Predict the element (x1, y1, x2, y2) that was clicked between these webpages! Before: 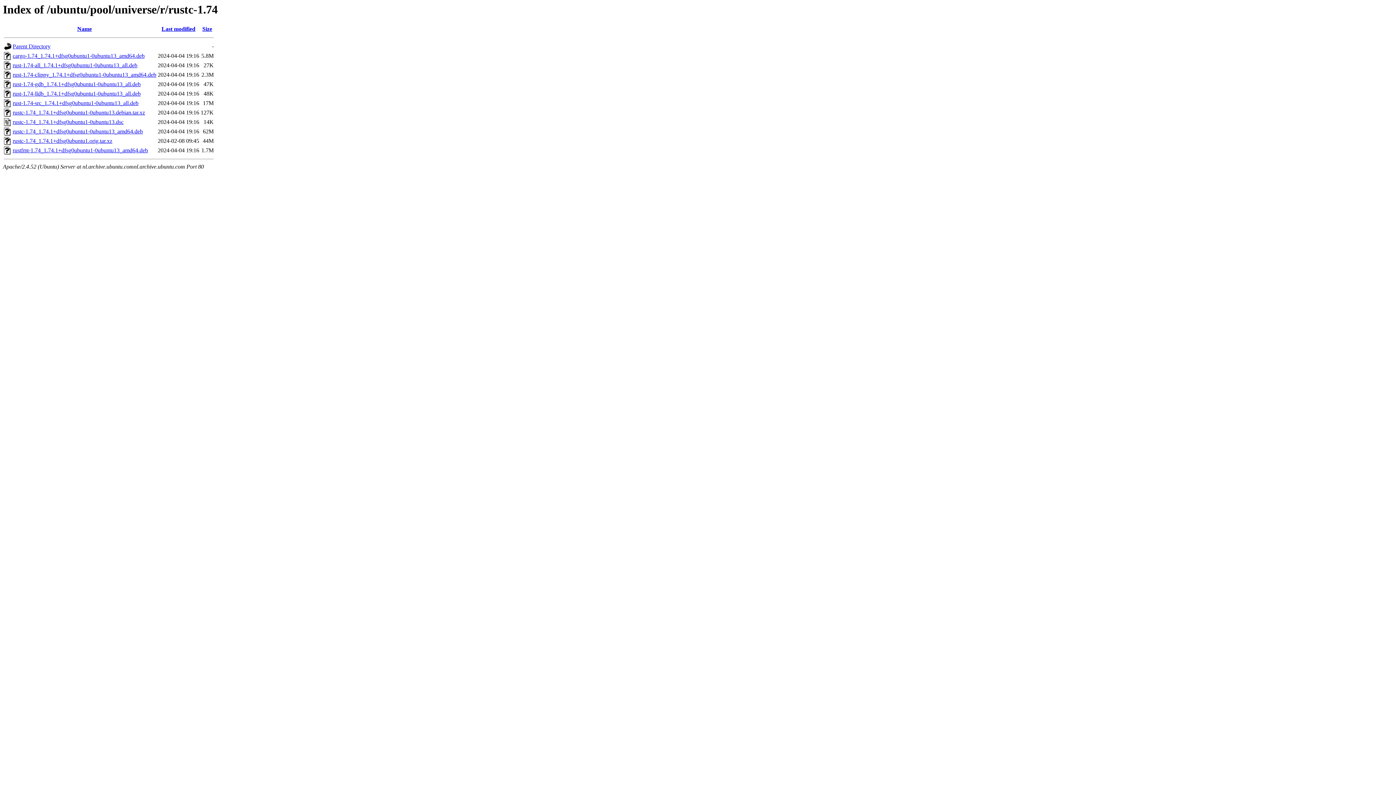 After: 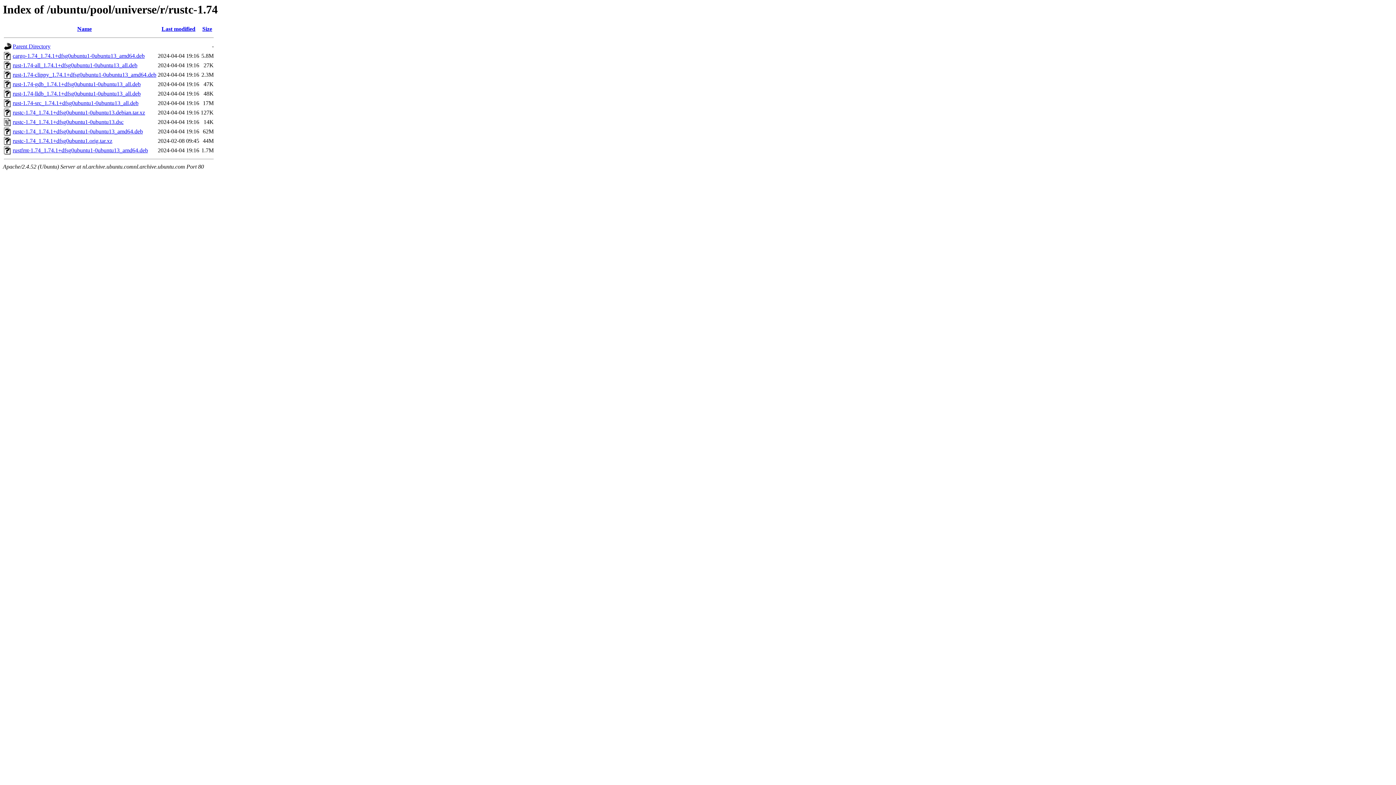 Action: bbox: (12, 109, 145, 115) label: rustc-1.74_1.74.1+dfsg0ubuntu1-0ubuntu13.debian.tar.xz